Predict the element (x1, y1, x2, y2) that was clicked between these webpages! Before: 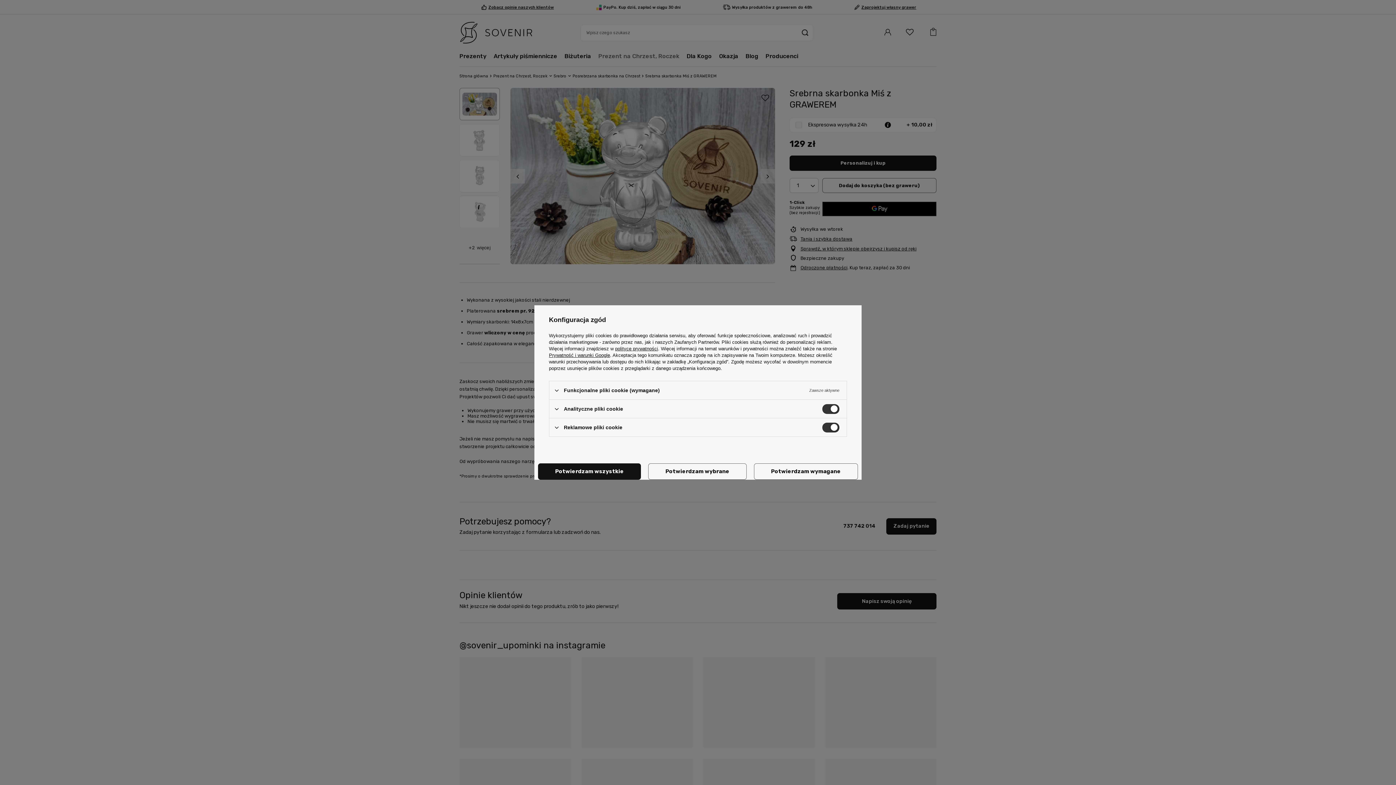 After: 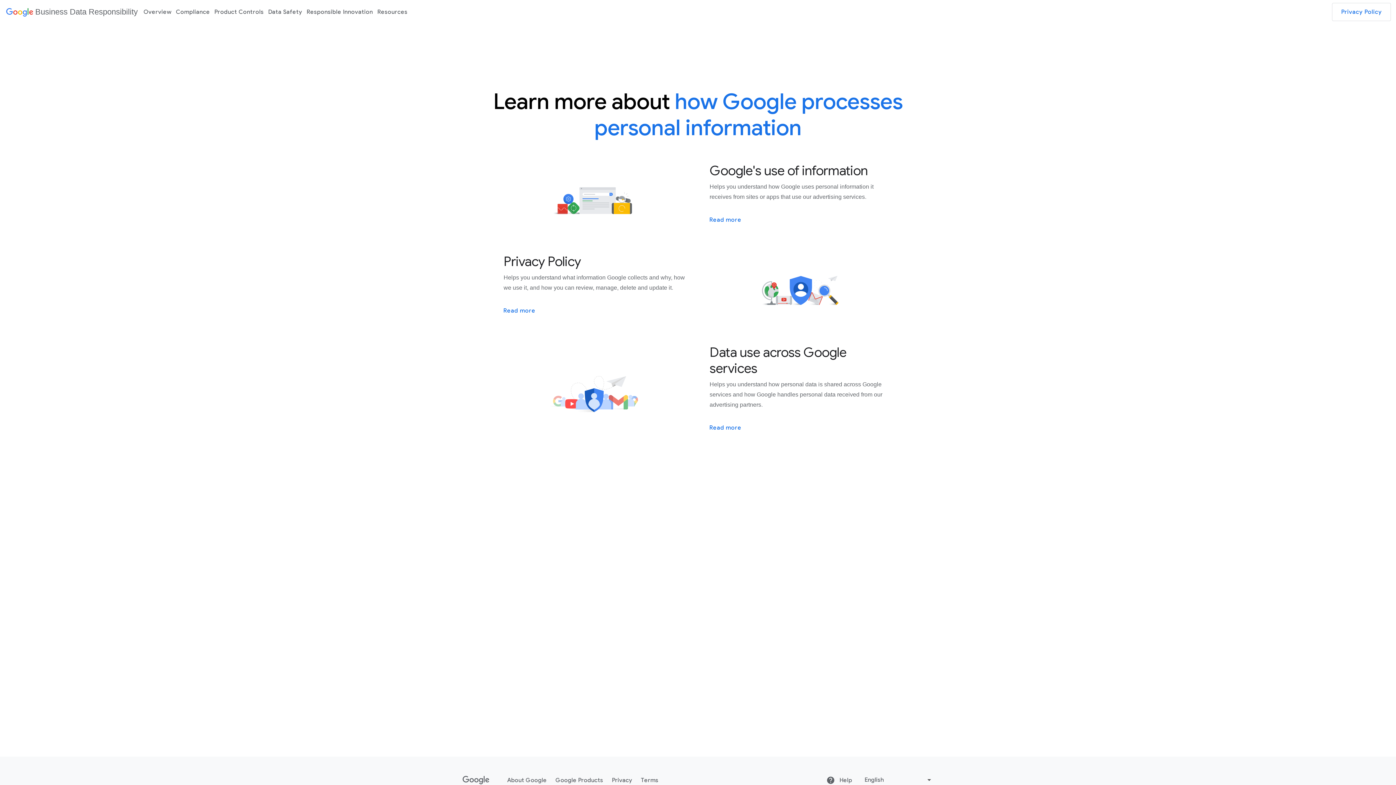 Action: bbox: (549, 352, 610, 358) label: Prywatność i warunki Google